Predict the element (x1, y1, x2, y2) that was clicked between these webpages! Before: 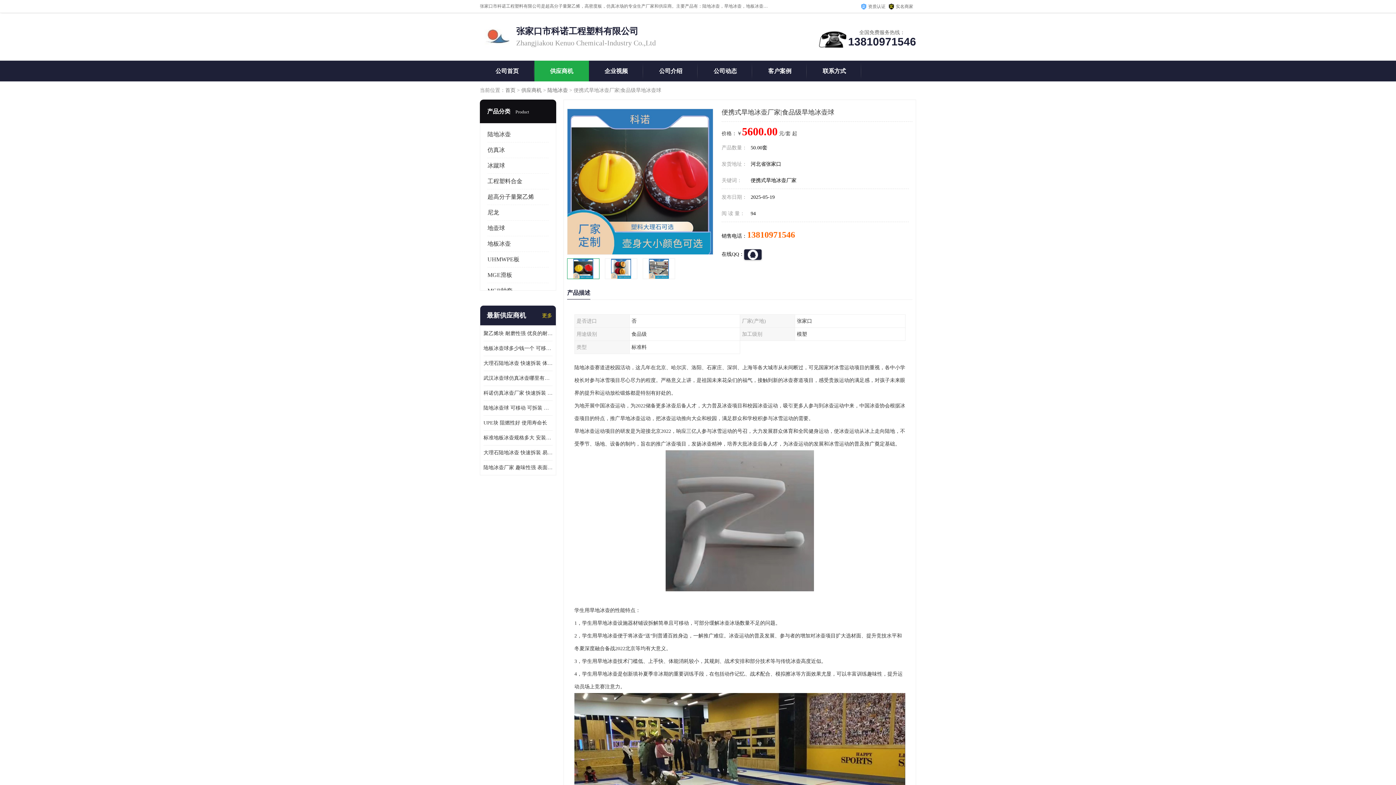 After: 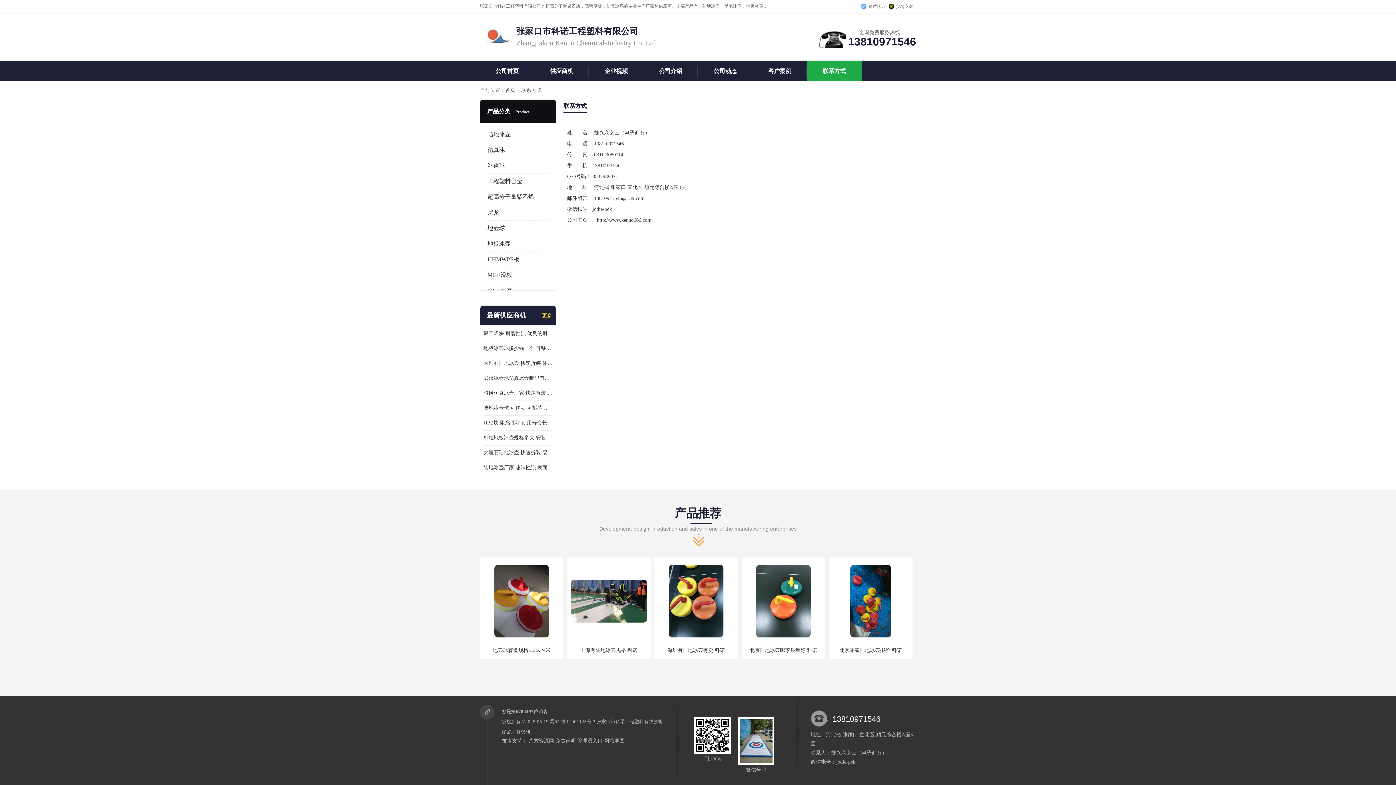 Action: label: 联系方式 bbox: (822, 68, 846, 74)